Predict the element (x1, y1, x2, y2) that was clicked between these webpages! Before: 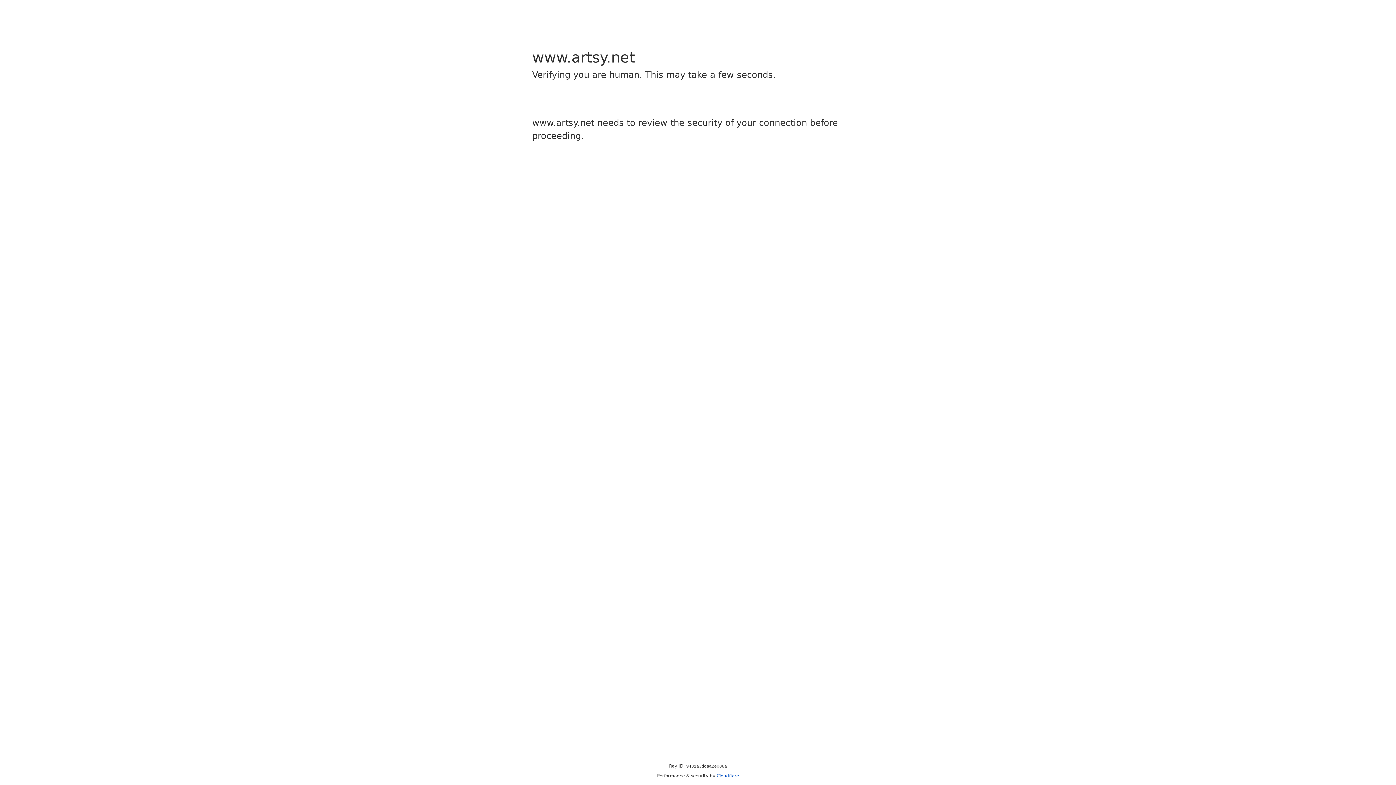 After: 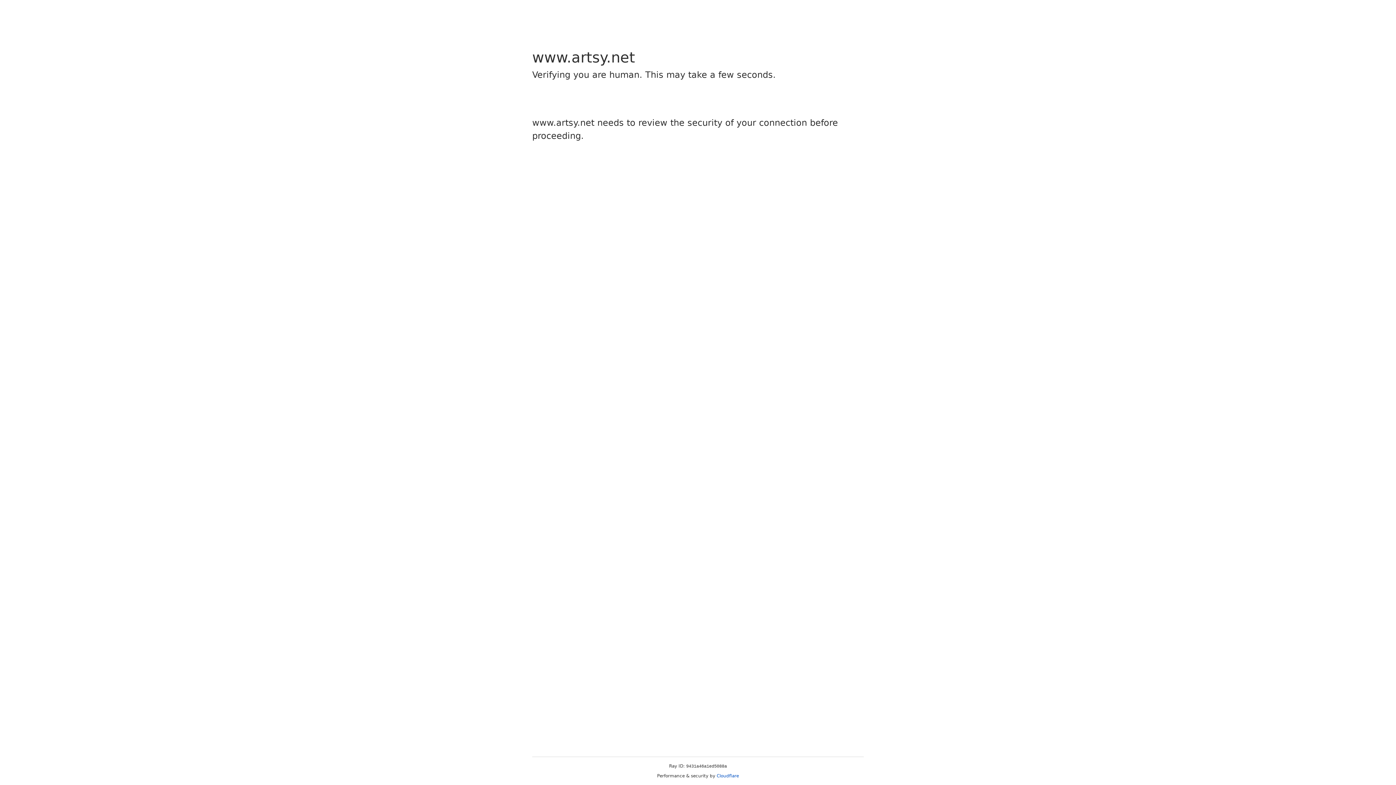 Action: label: Cloudflare bbox: (716, 773, 739, 778)